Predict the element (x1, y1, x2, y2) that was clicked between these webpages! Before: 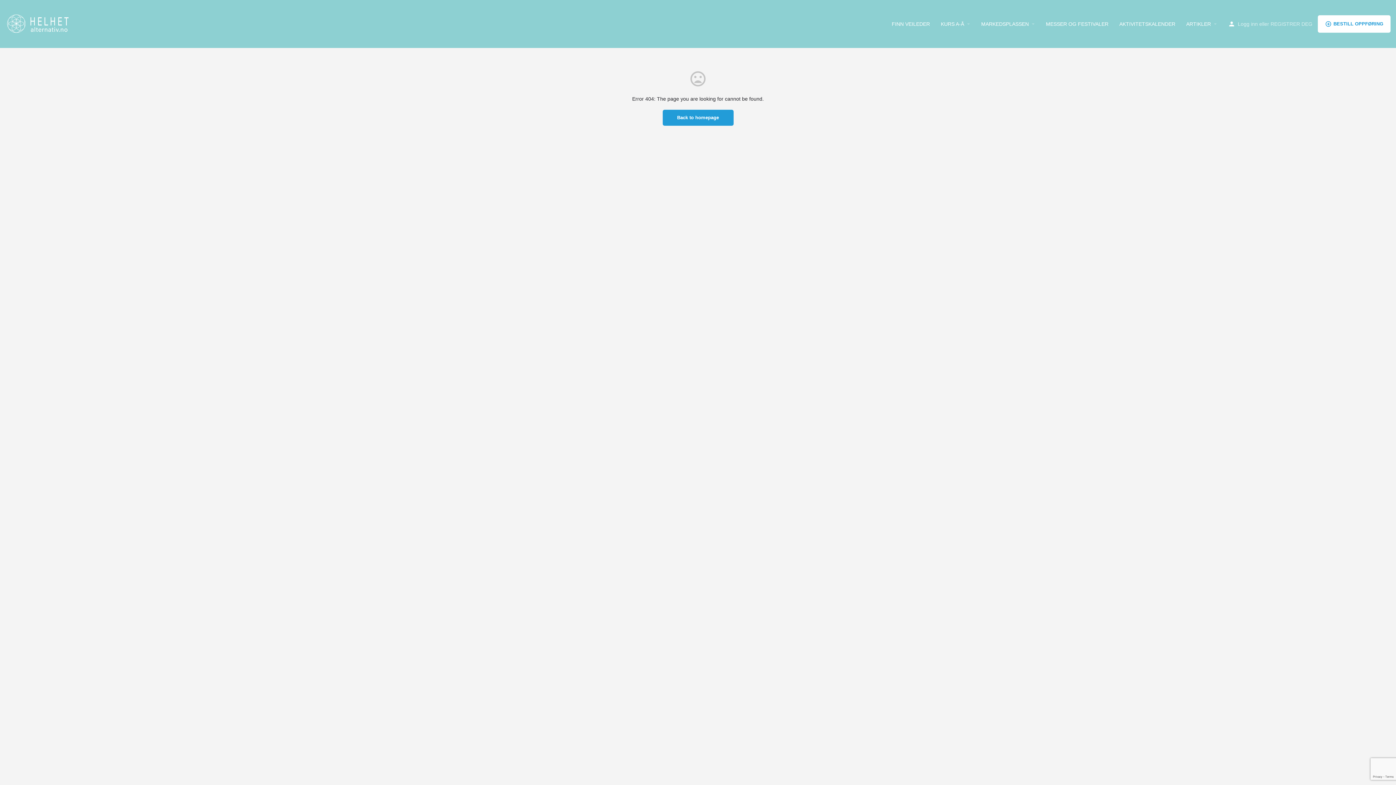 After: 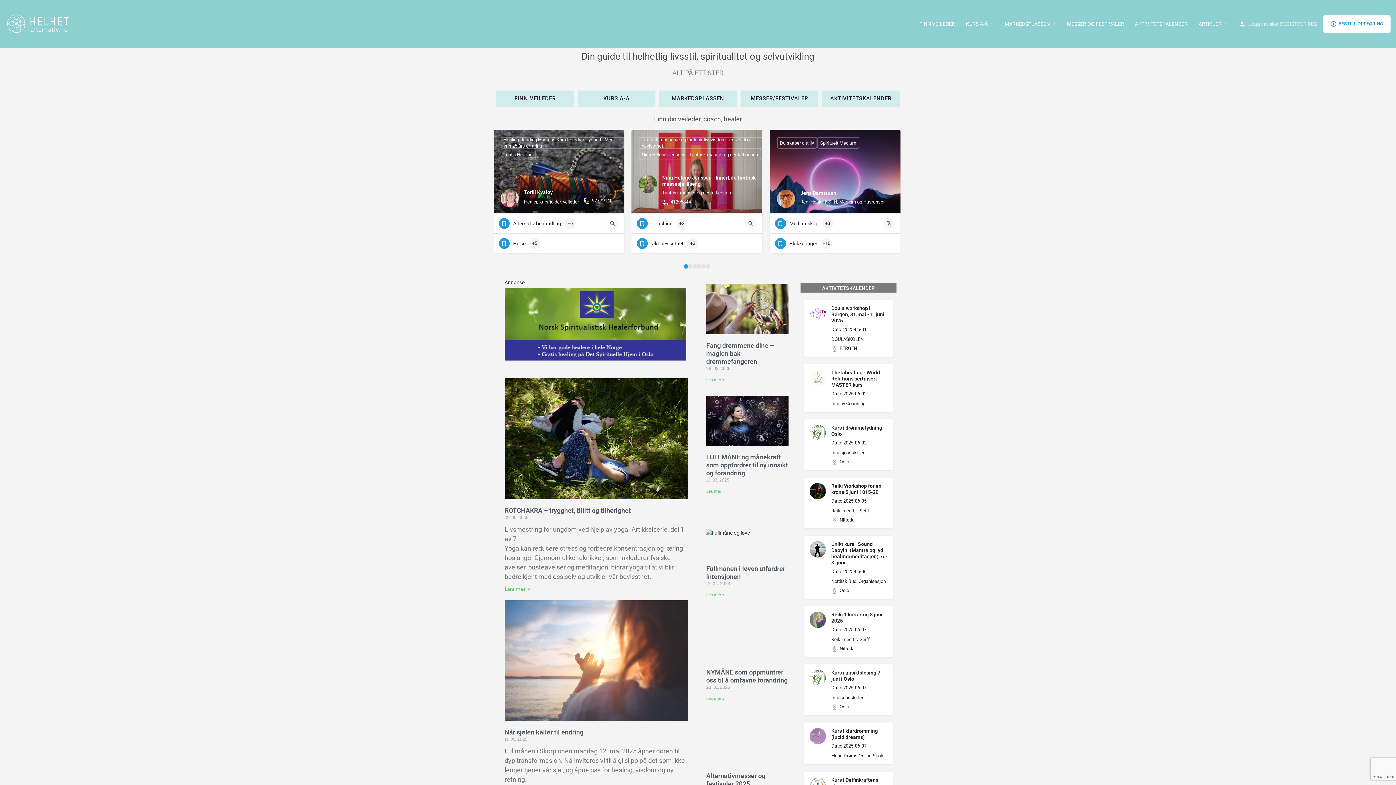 Action: bbox: (5, 20, 72, 26) label: Site logo